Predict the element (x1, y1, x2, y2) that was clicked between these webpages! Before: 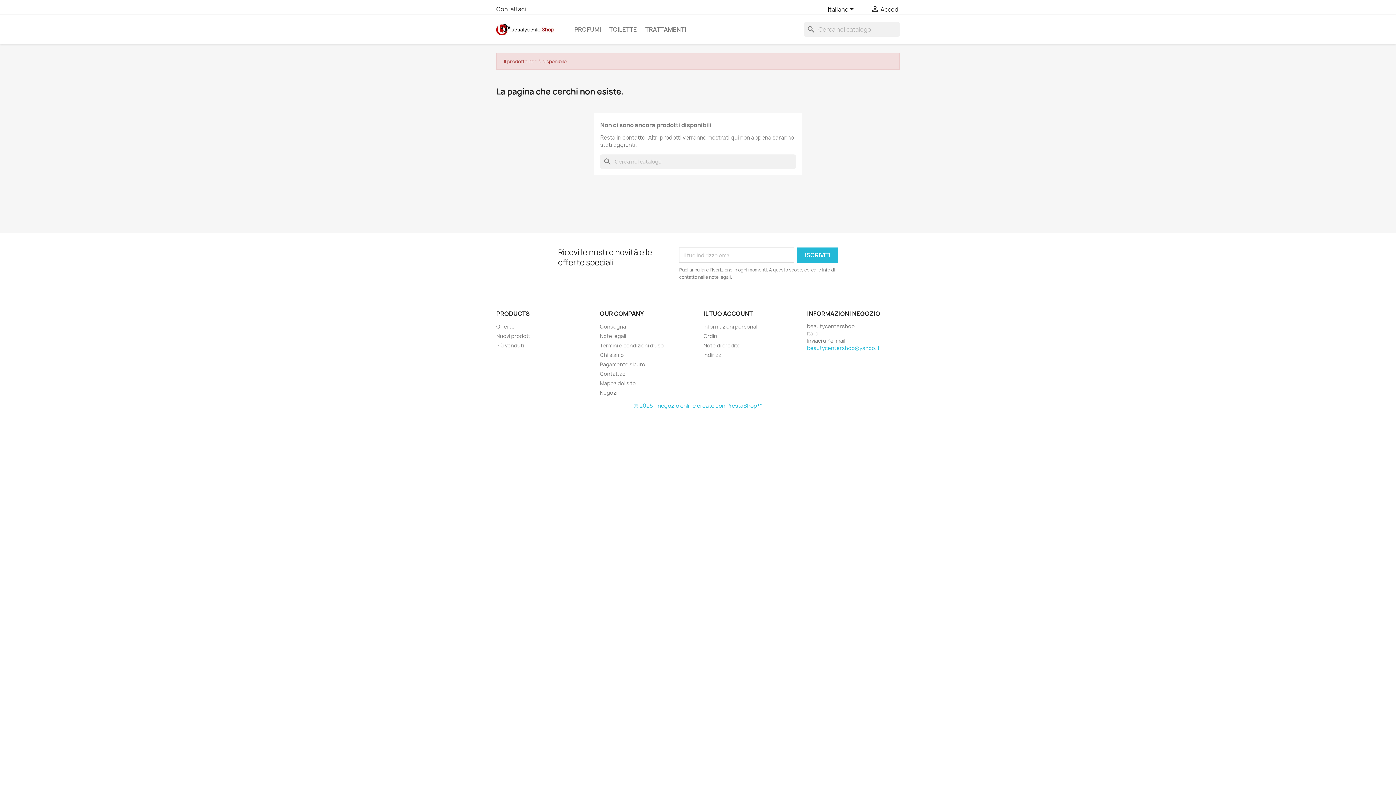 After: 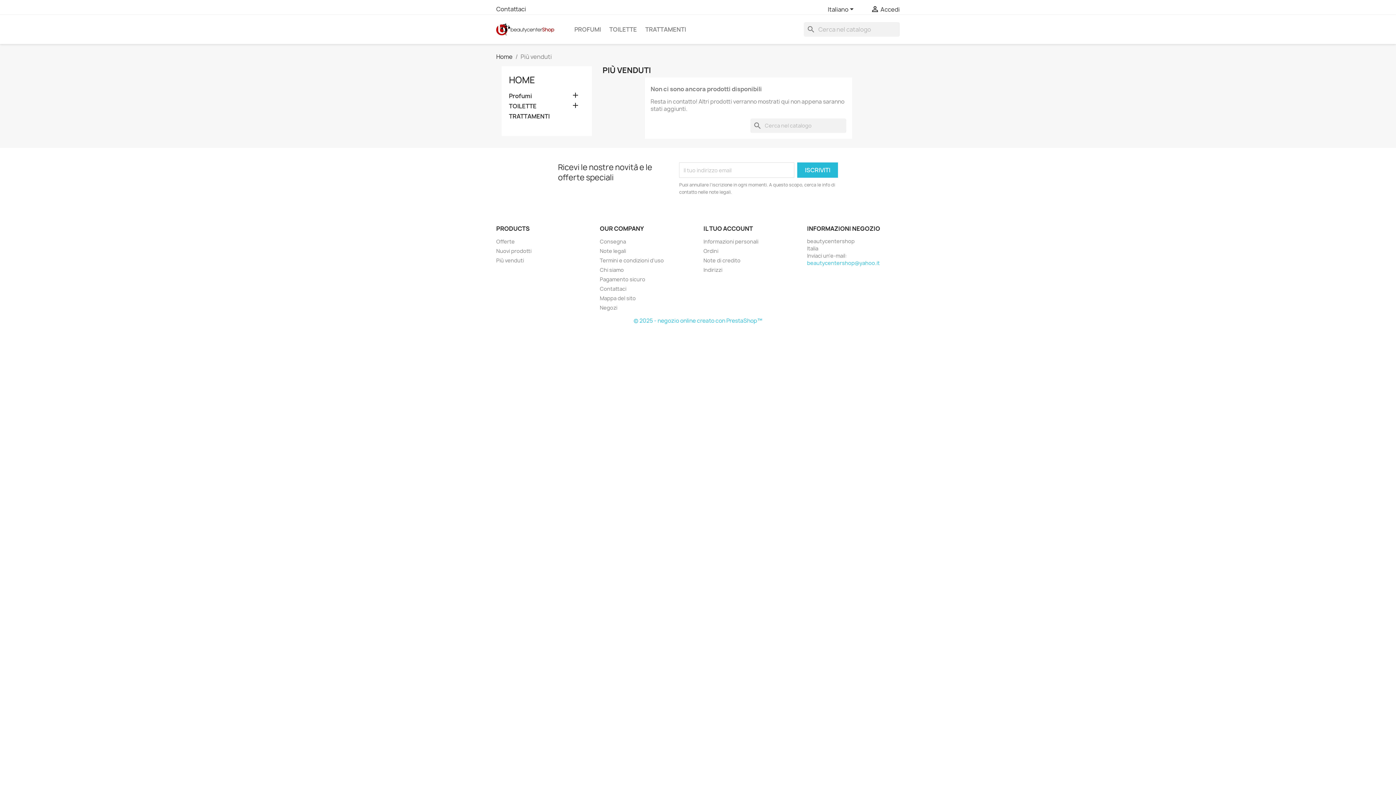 Action: bbox: (496, 342, 524, 349) label: Più venduti